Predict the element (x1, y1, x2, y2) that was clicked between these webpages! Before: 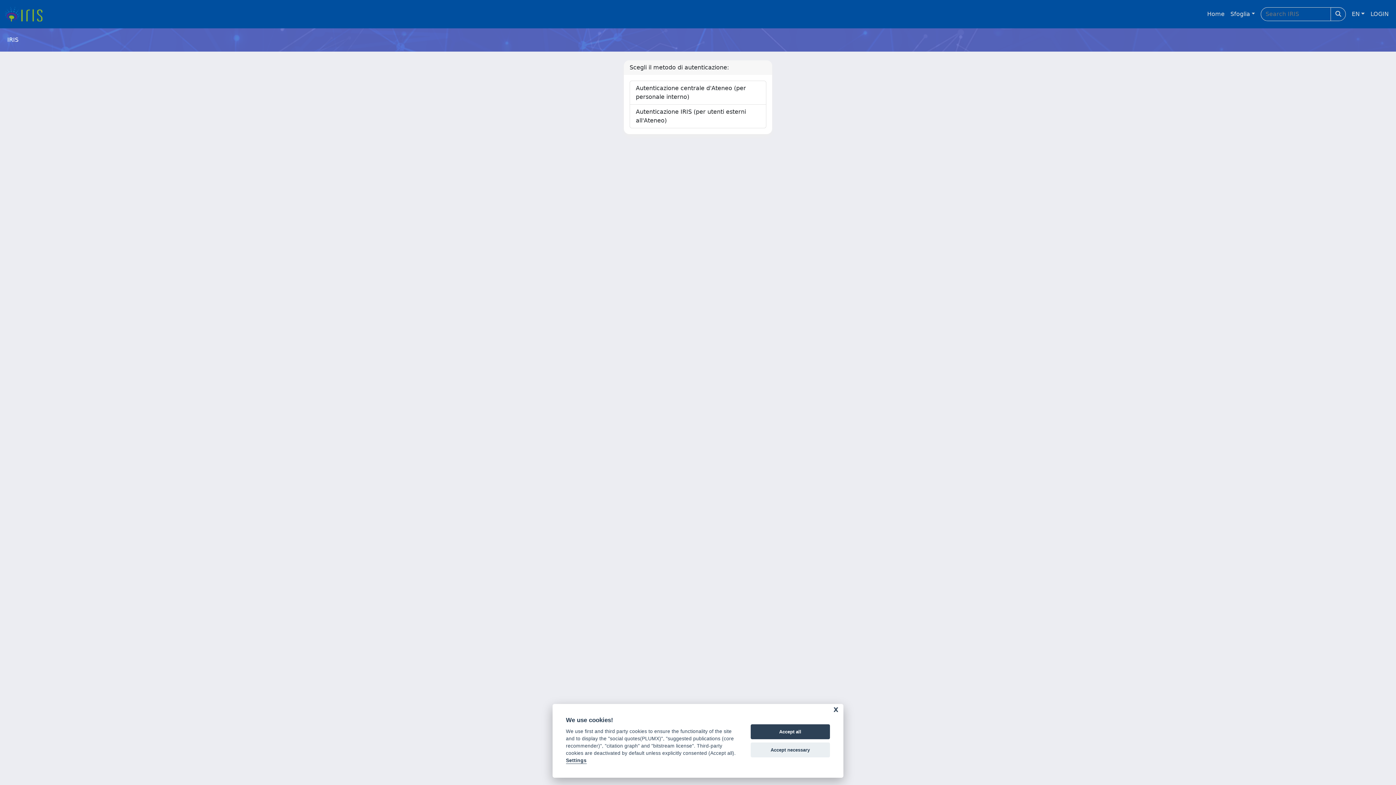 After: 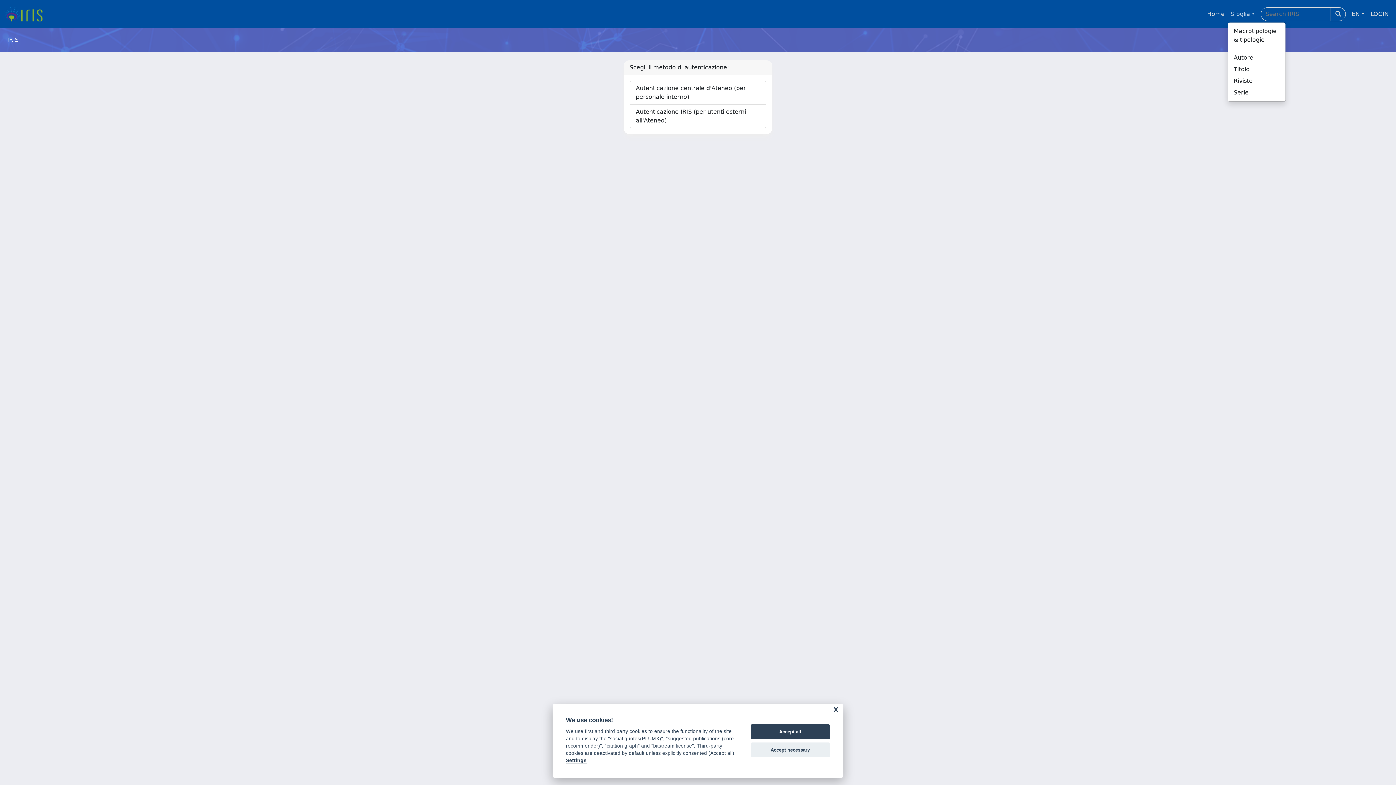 Action: bbox: (1227, 6, 1258, 21) label: Sfoglia